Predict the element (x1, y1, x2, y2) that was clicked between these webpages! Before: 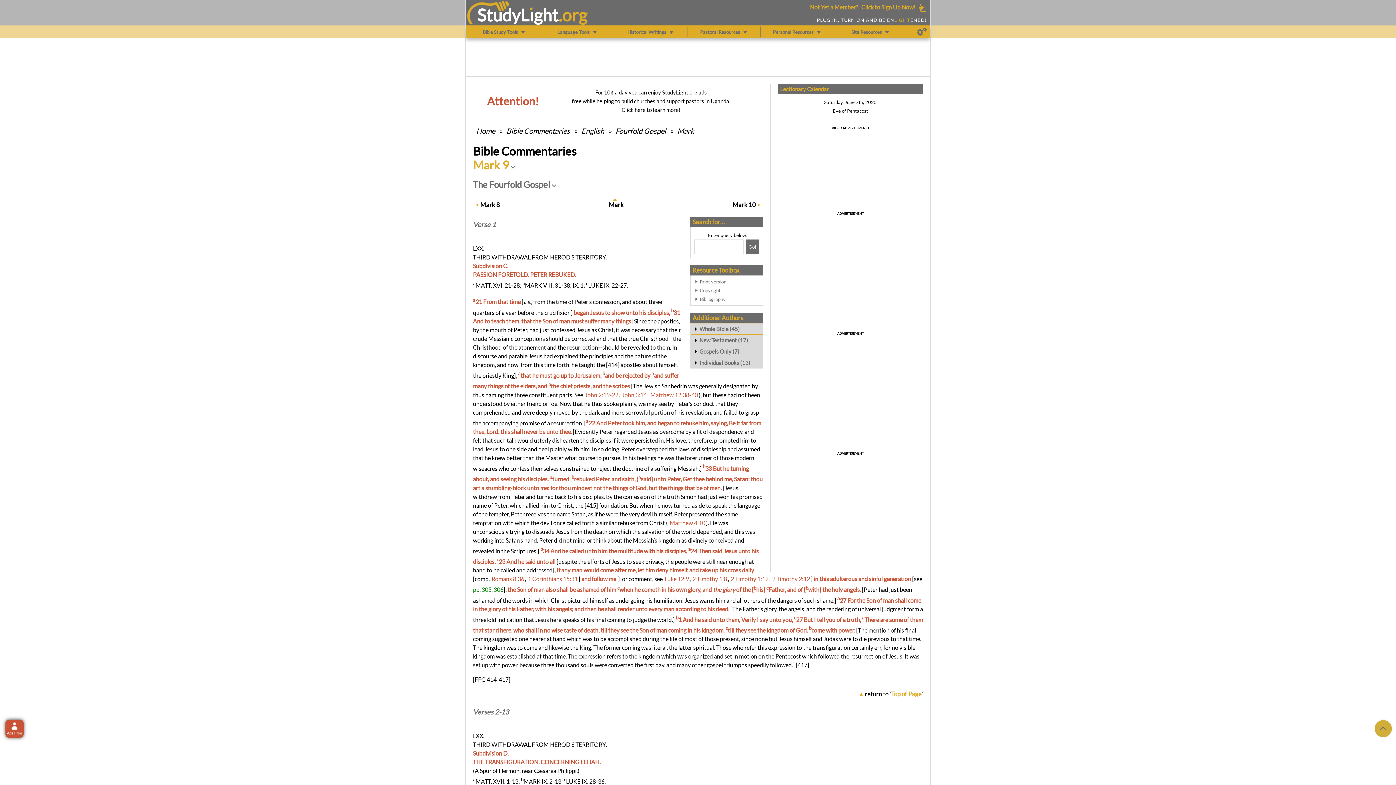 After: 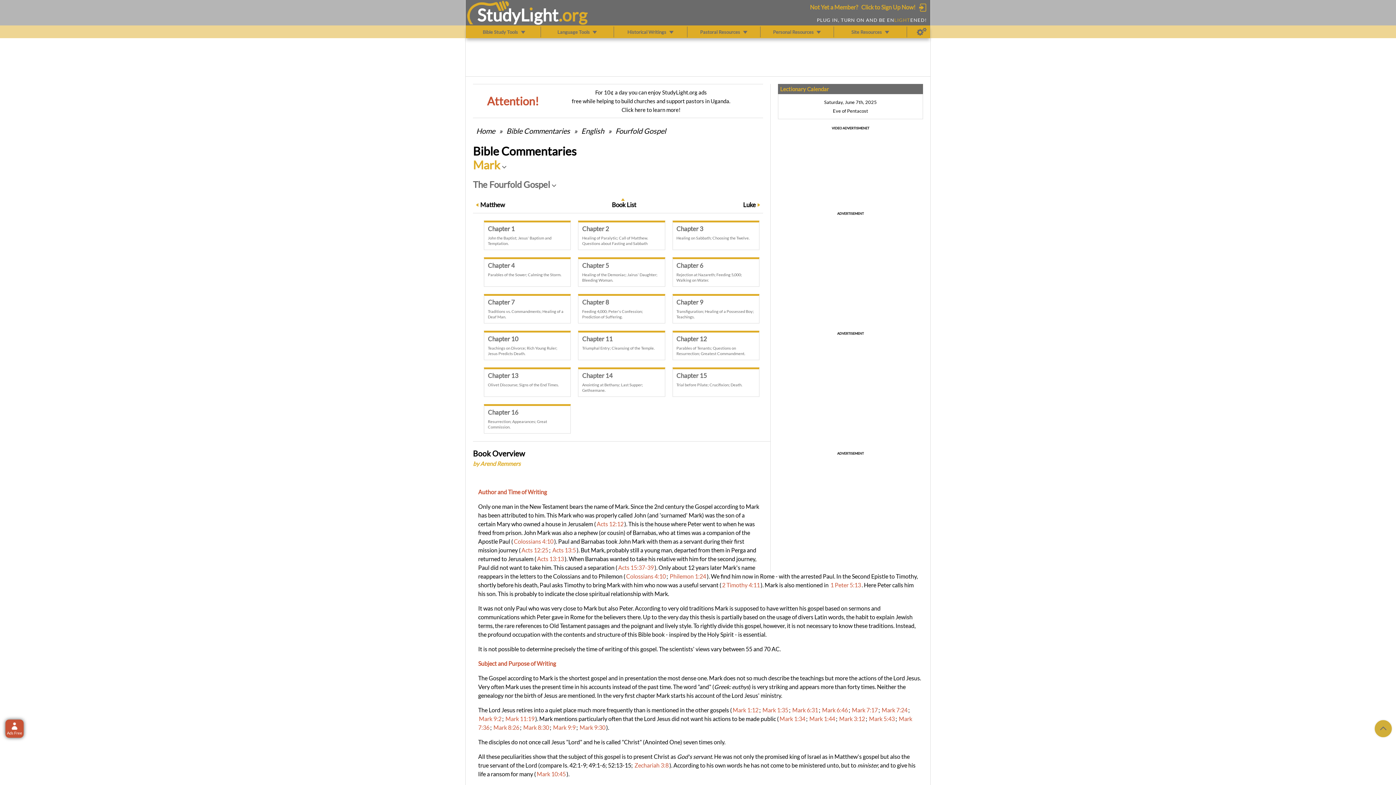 Action: bbox: (676, 126, 694, 135) label: Mark